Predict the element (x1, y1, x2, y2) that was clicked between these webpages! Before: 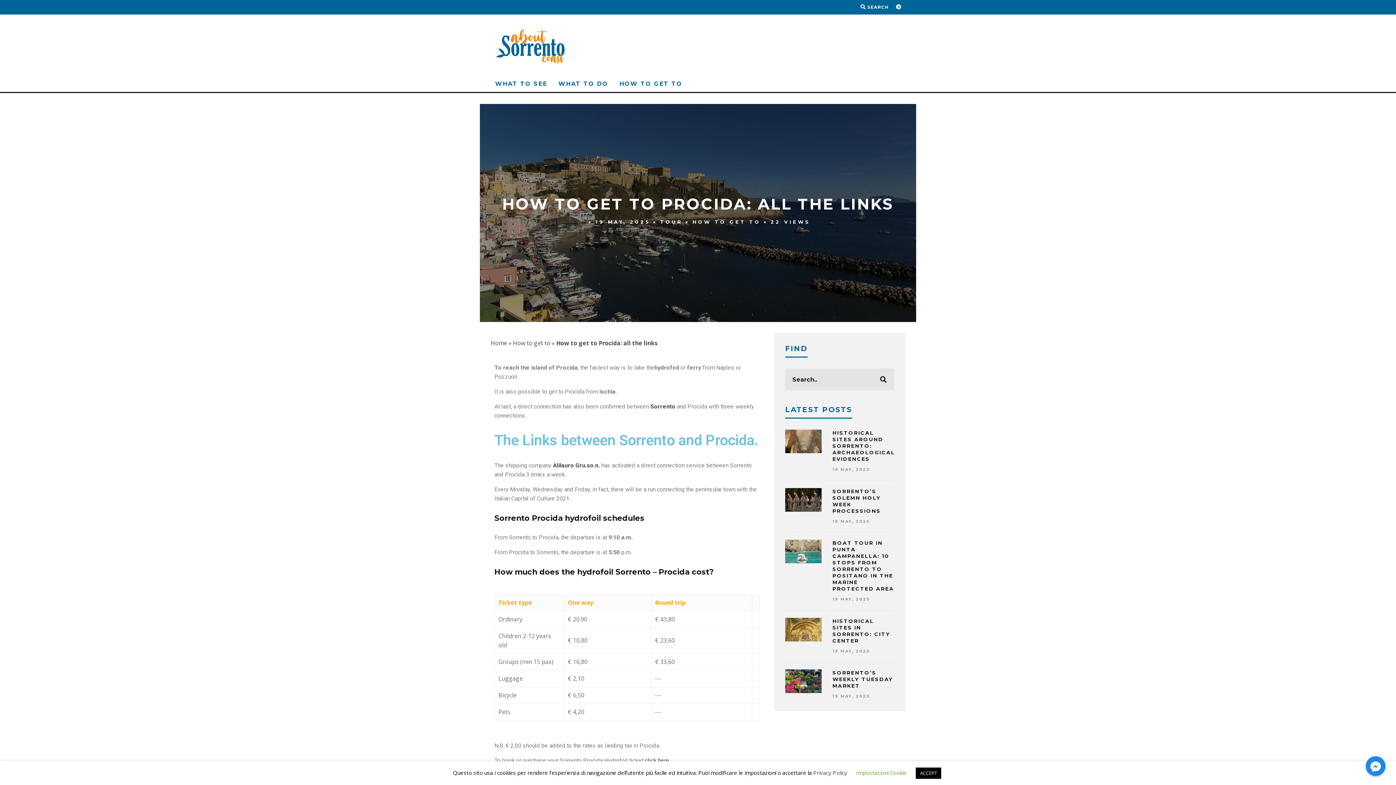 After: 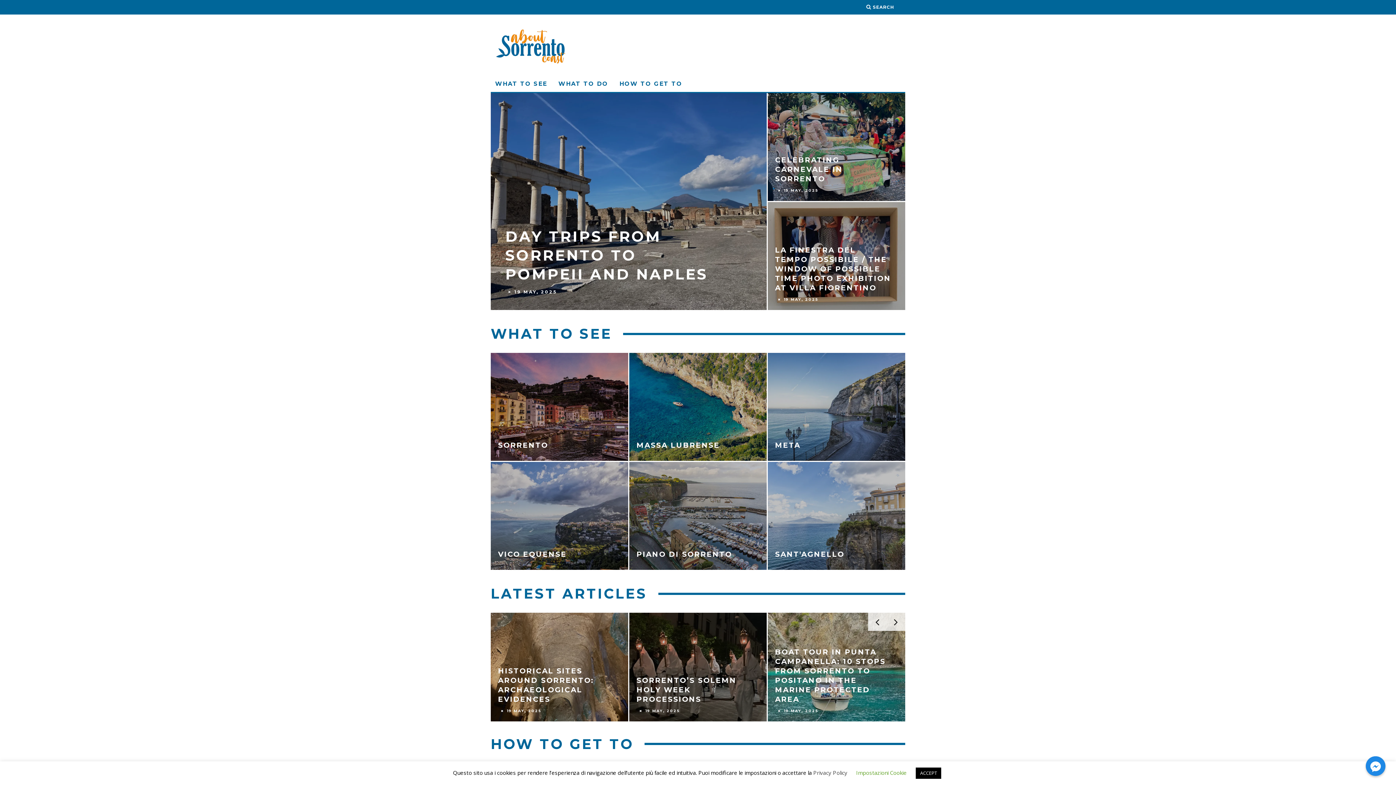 Action: bbox: (490, 339, 507, 347) label: Home